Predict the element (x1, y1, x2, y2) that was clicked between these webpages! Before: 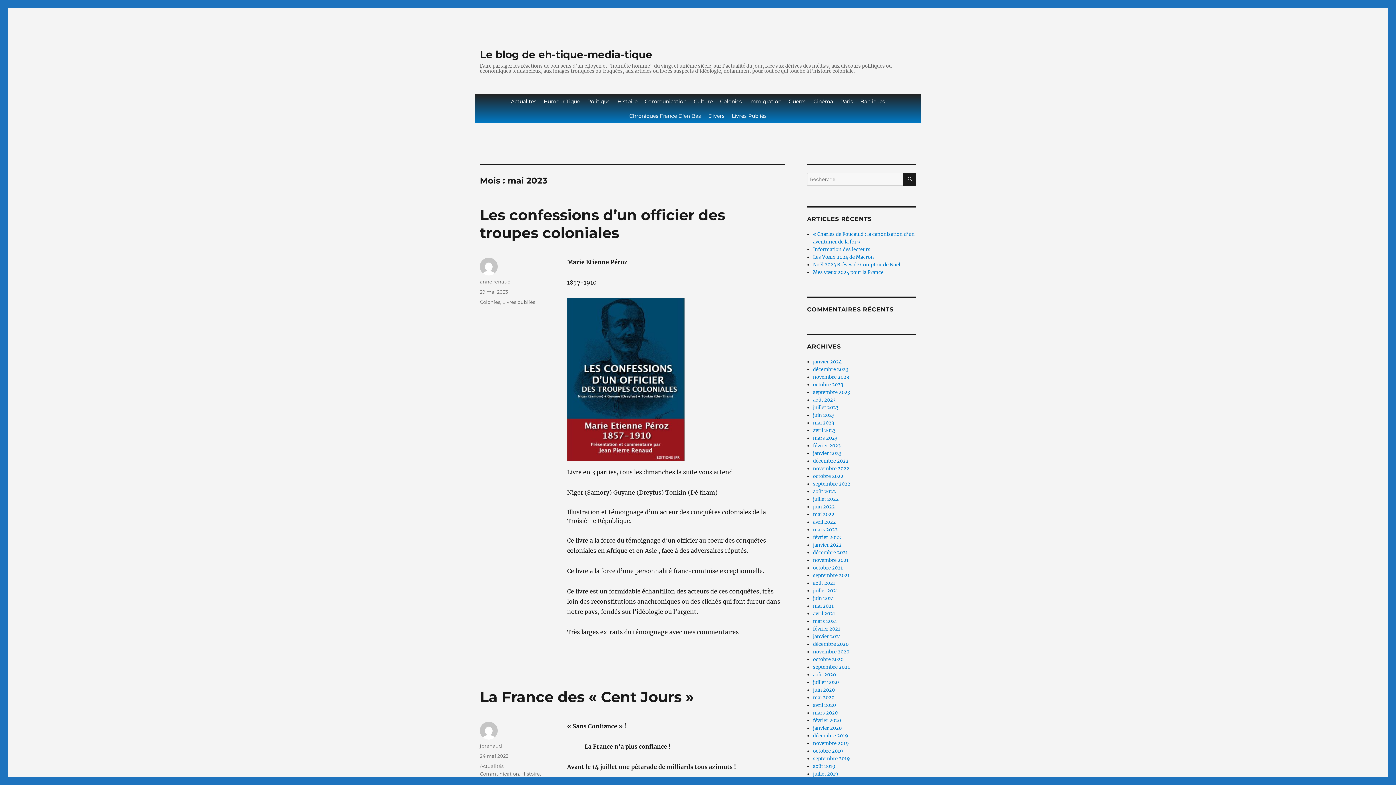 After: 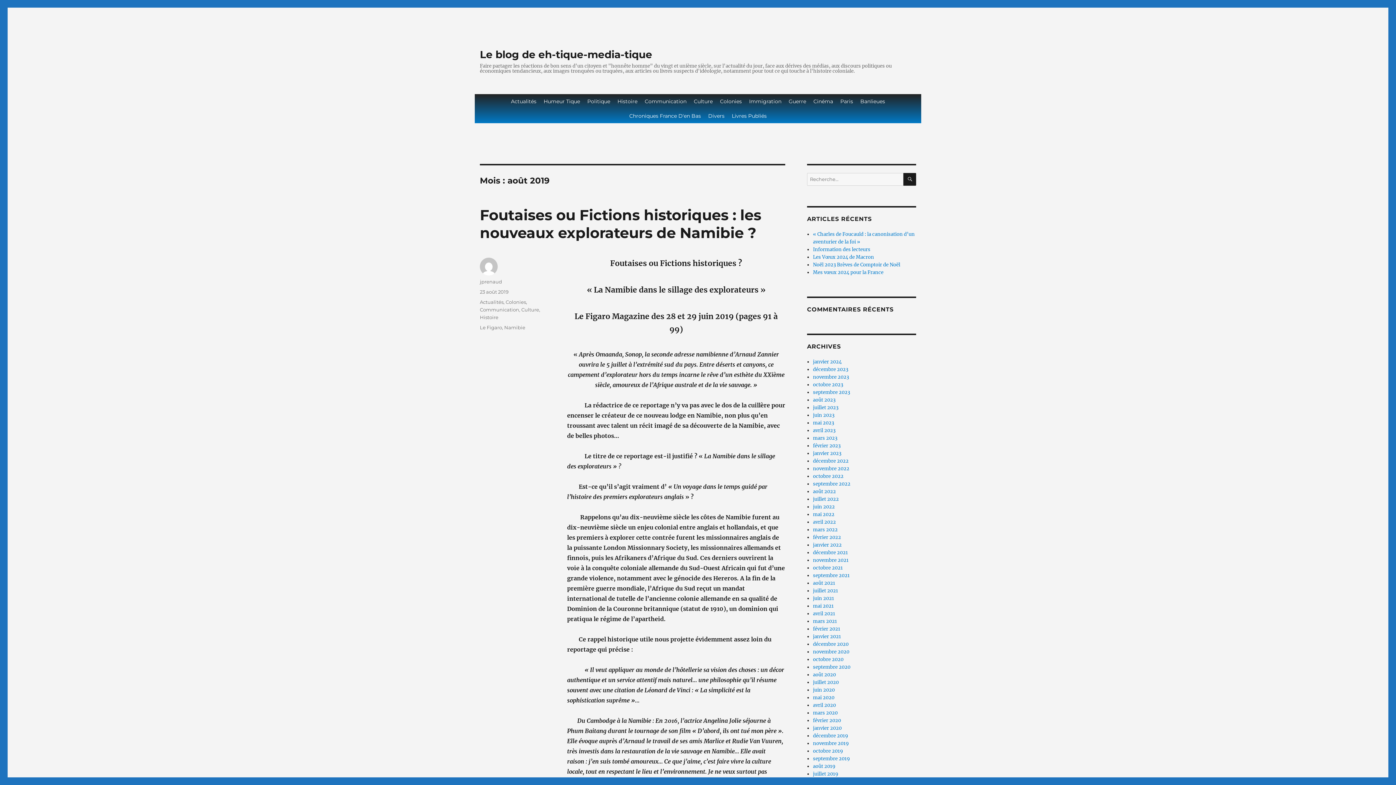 Action: label: août 2019 bbox: (813, 763, 835, 769)